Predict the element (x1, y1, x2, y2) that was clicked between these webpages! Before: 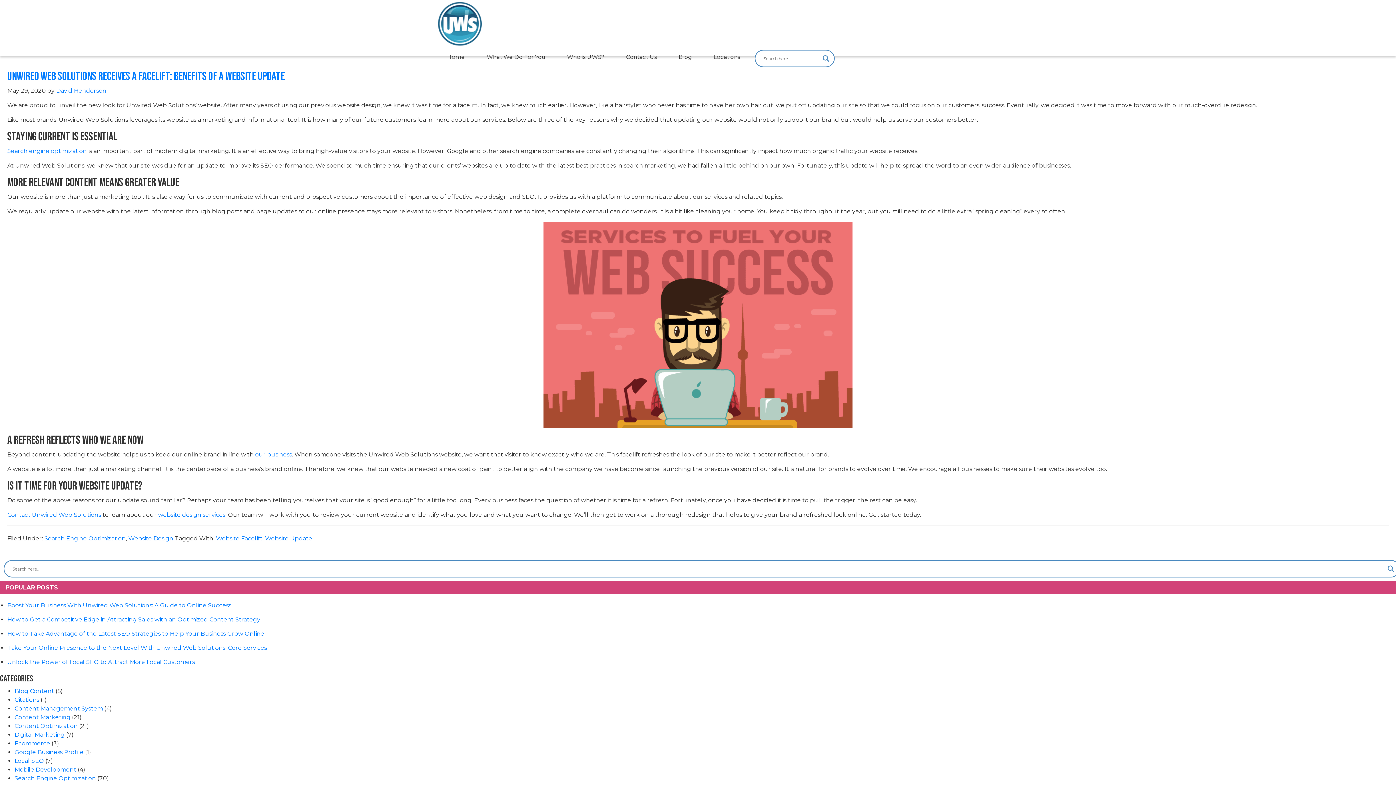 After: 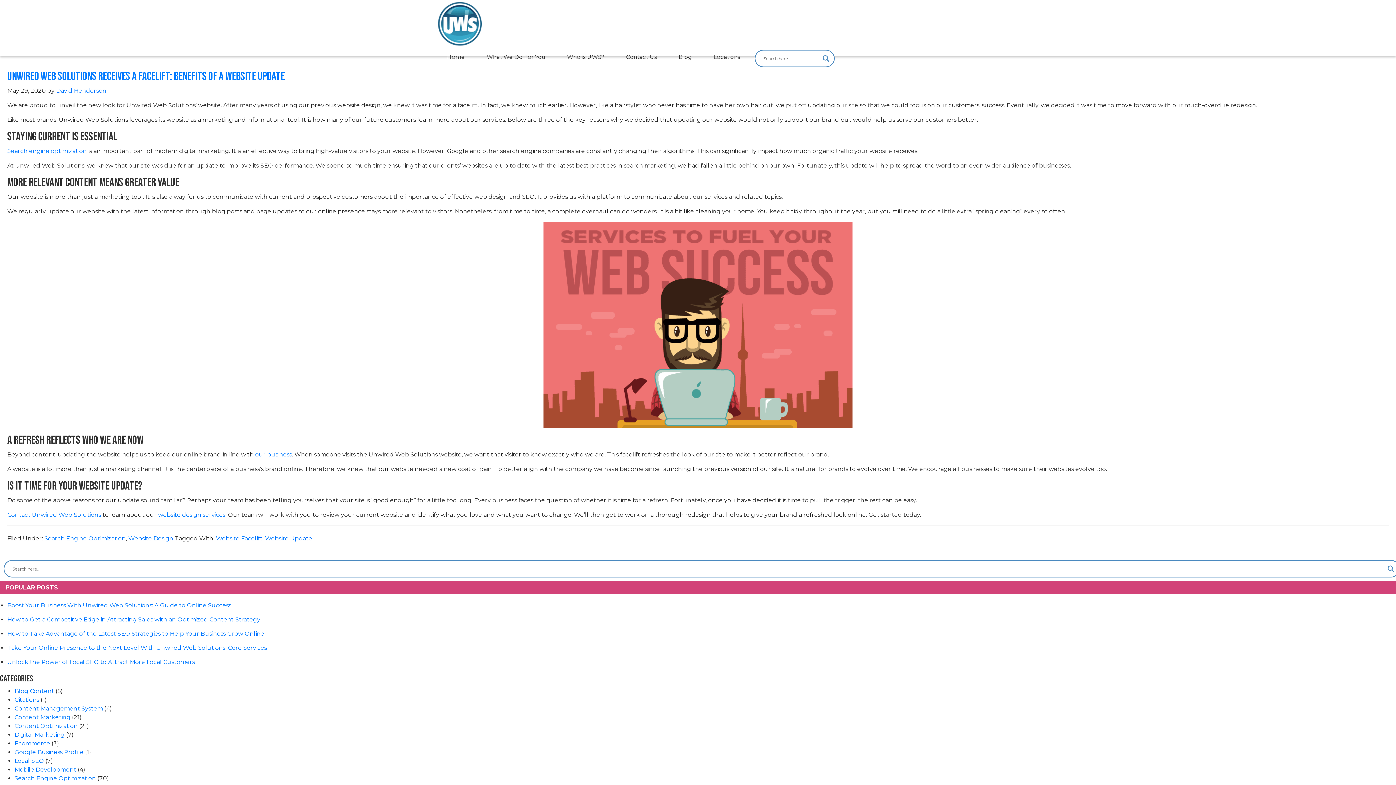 Action: label: Website Facelift bbox: (216, 535, 262, 542)